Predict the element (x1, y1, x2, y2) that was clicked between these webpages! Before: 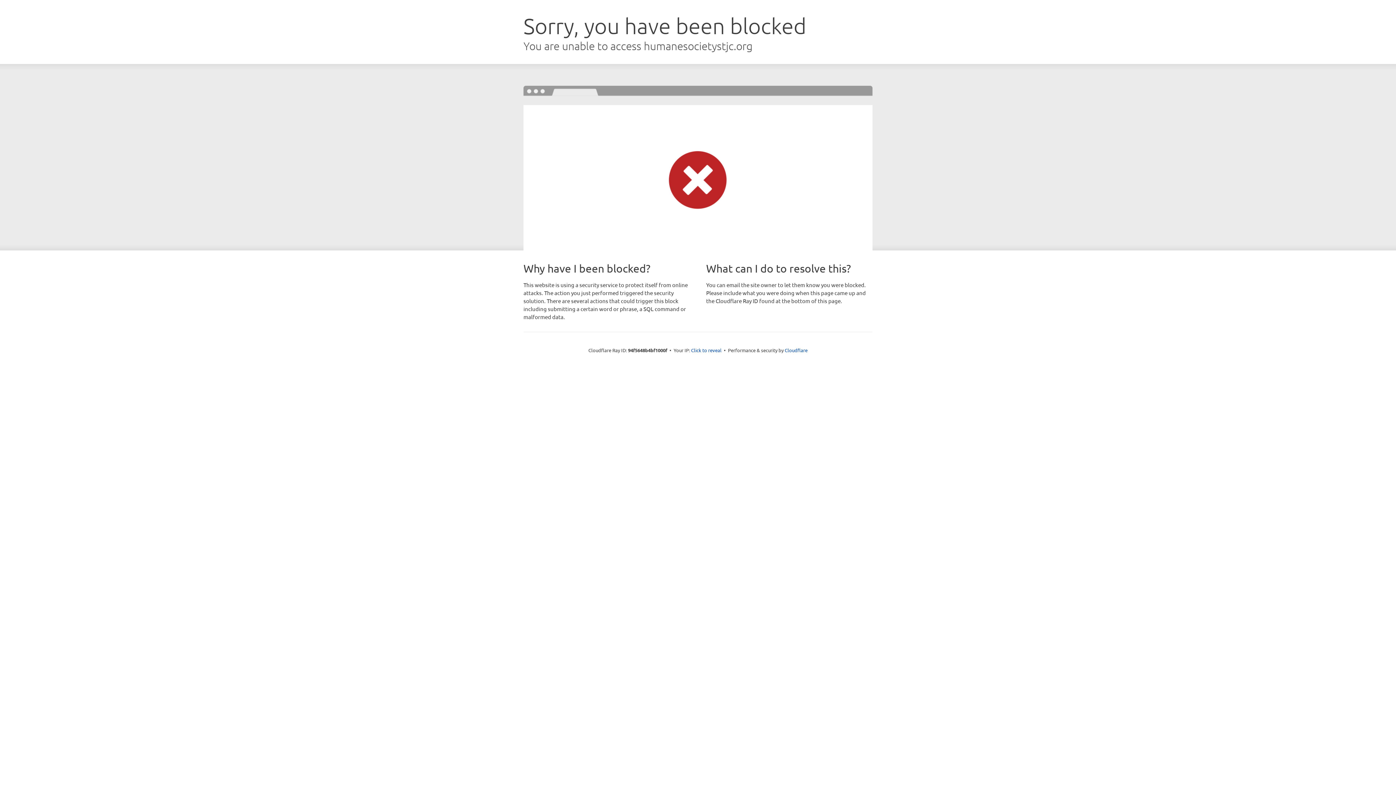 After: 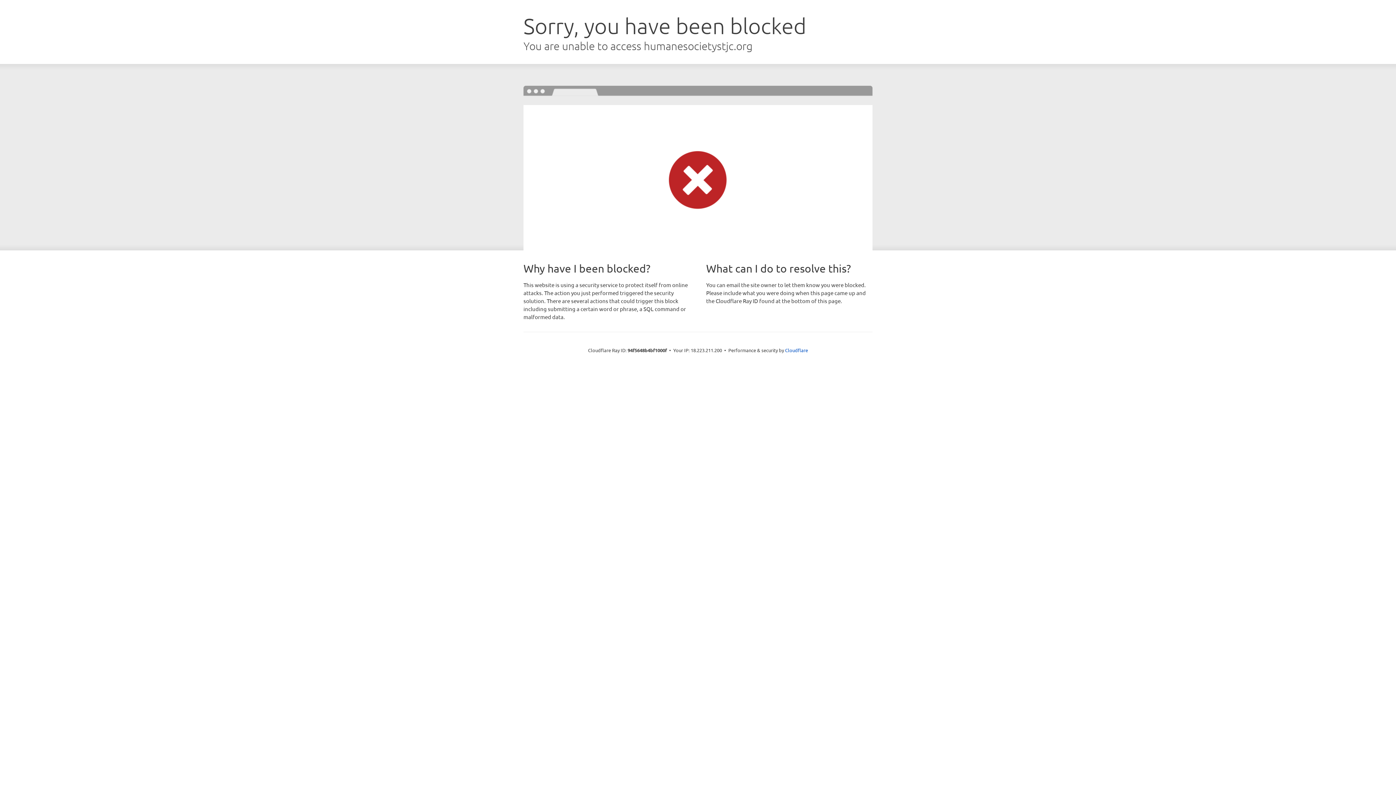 Action: bbox: (691, 346, 721, 353) label: Click to reveal